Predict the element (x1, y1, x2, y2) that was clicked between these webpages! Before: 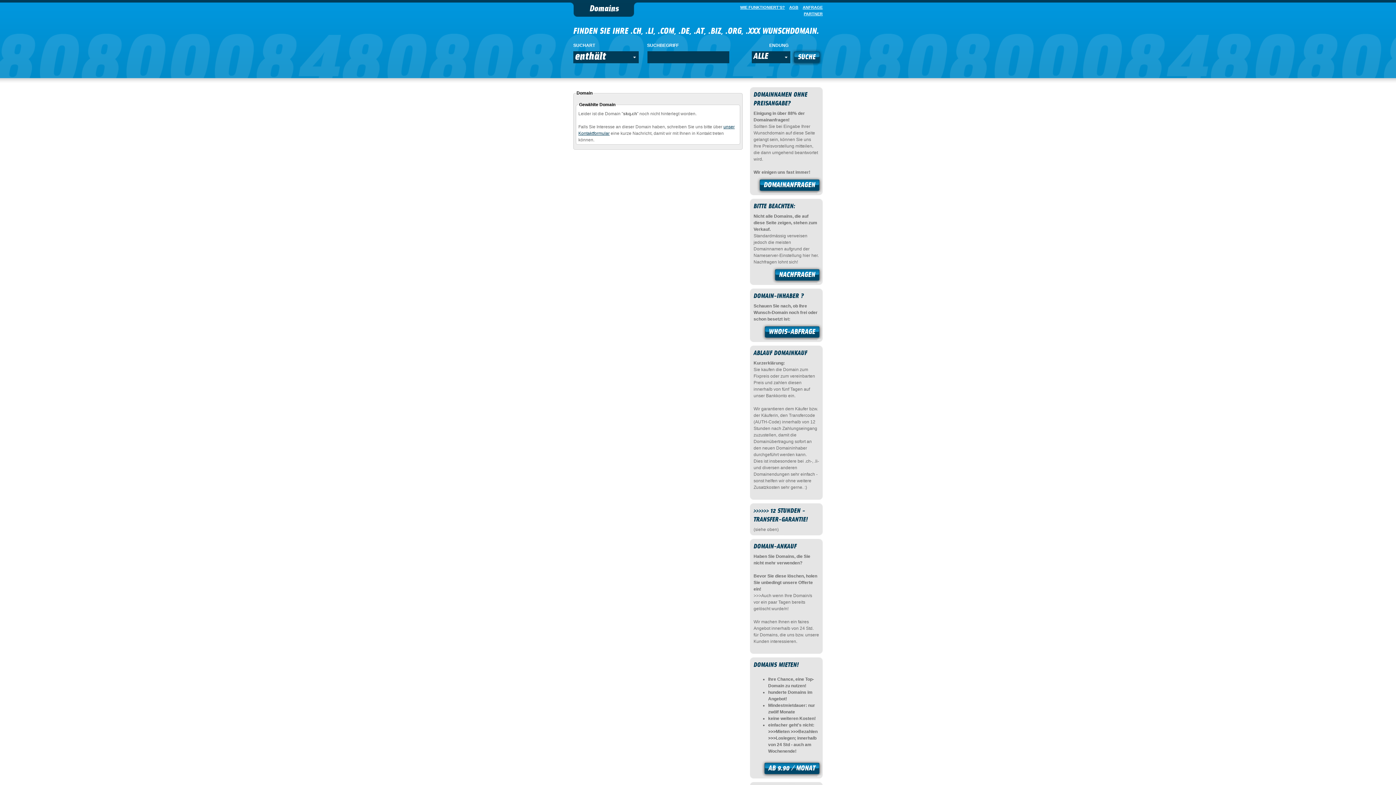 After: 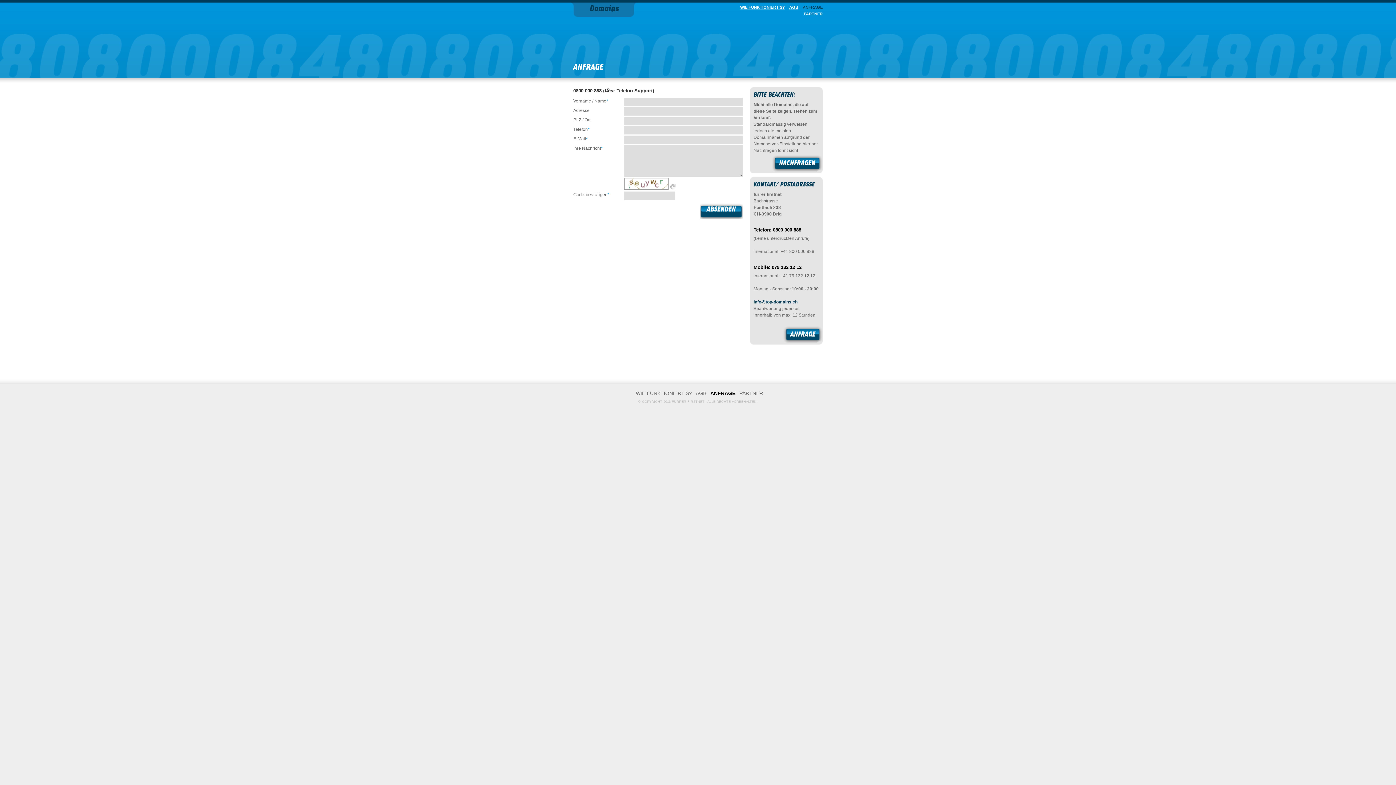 Action: bbox: (772, 266, 822, 285) label: NACHFRAGEN